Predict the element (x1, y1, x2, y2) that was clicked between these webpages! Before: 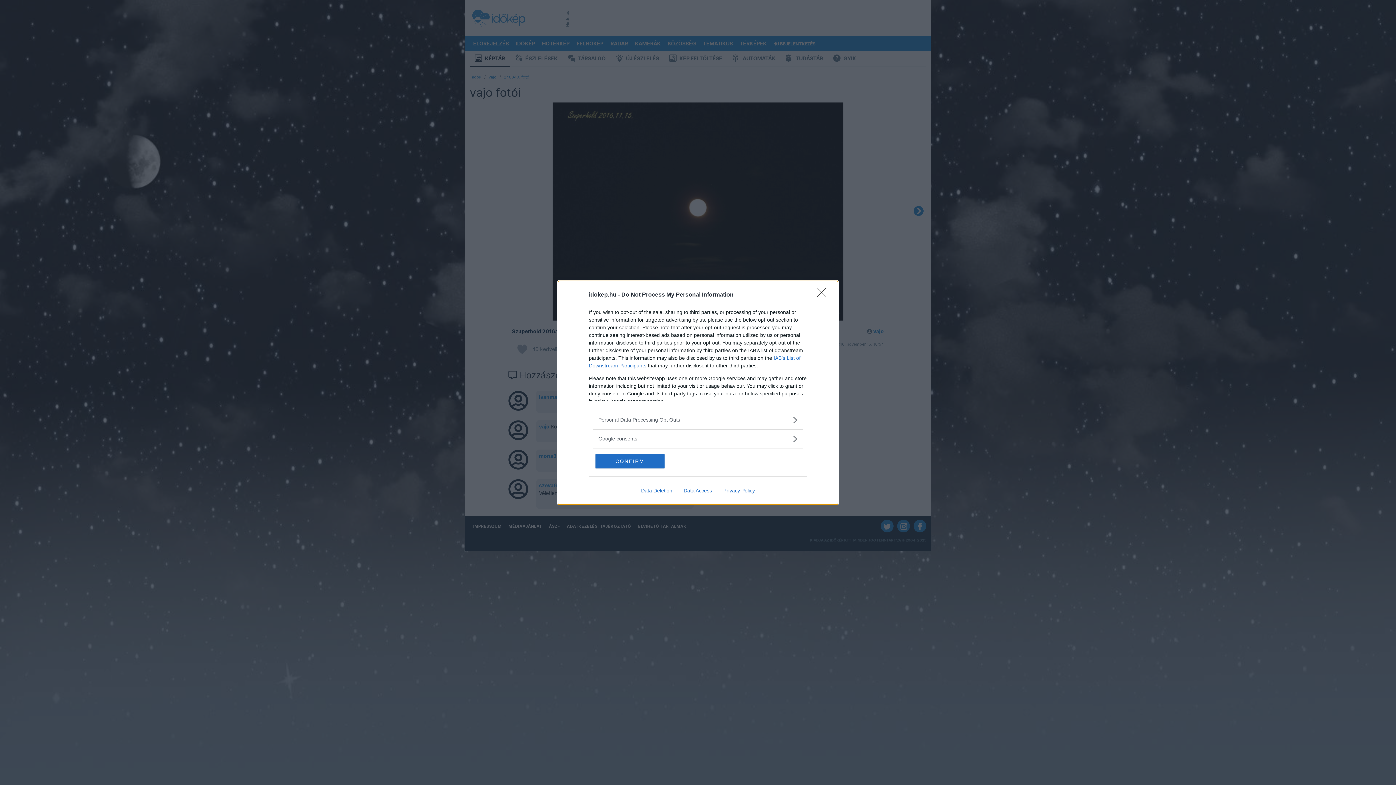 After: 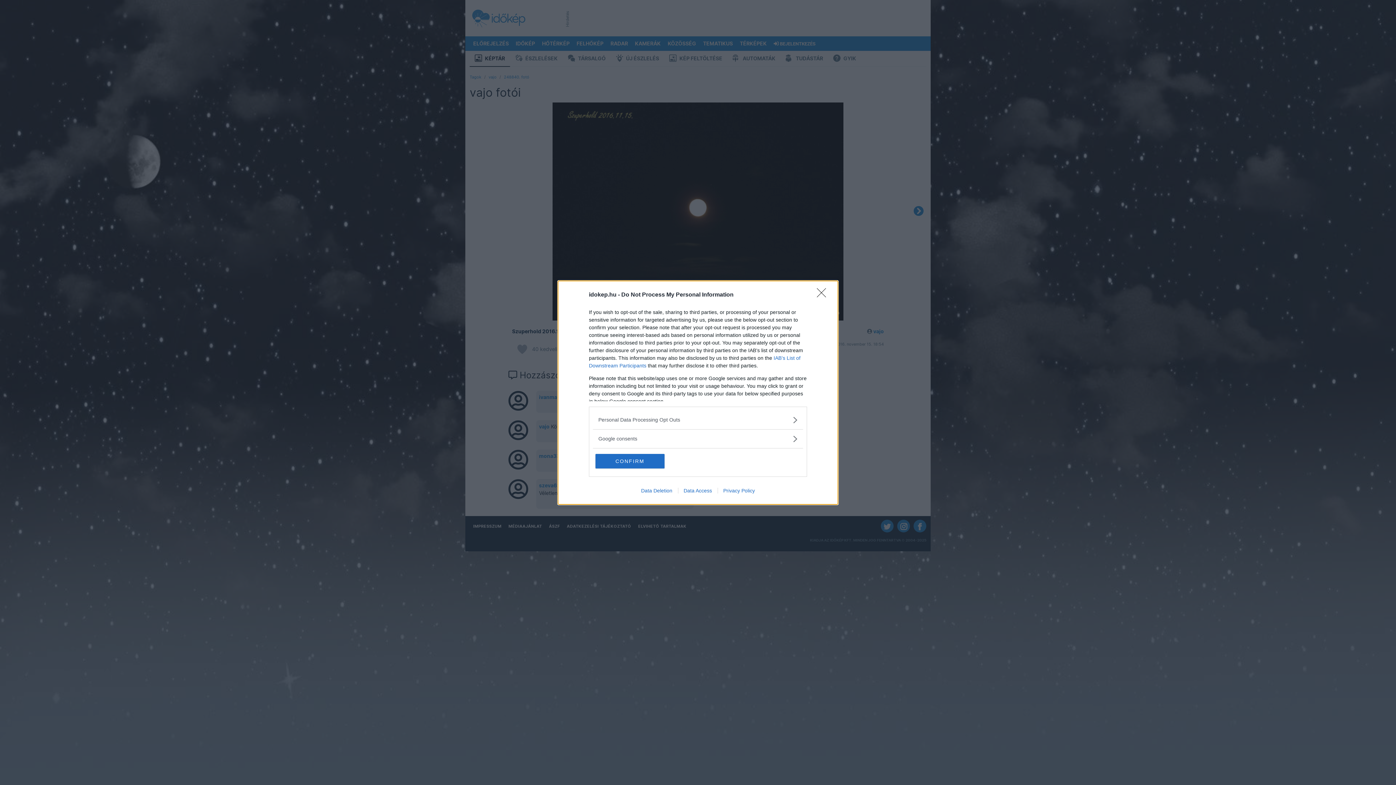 Action: bbox: (717, 487, 760, 493) label: Privacy Policy